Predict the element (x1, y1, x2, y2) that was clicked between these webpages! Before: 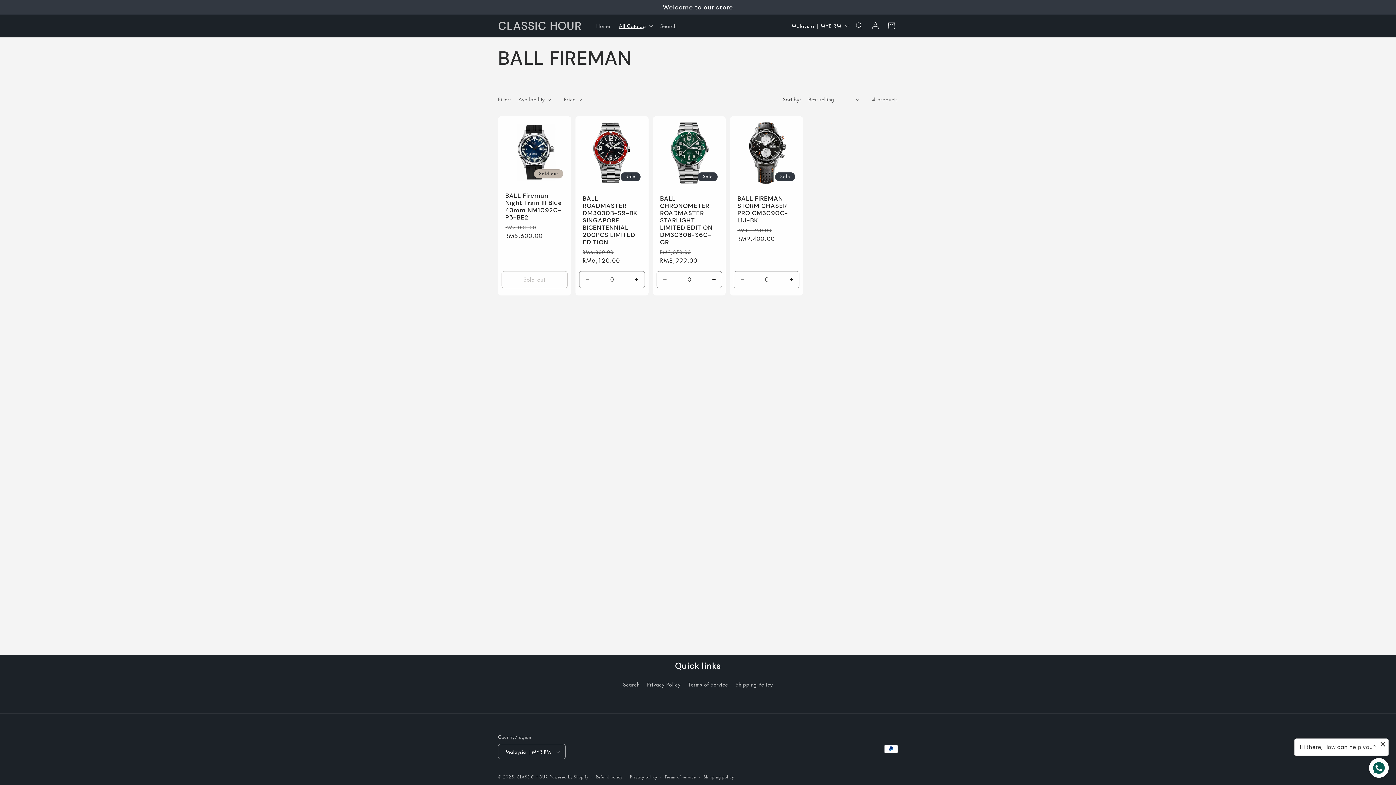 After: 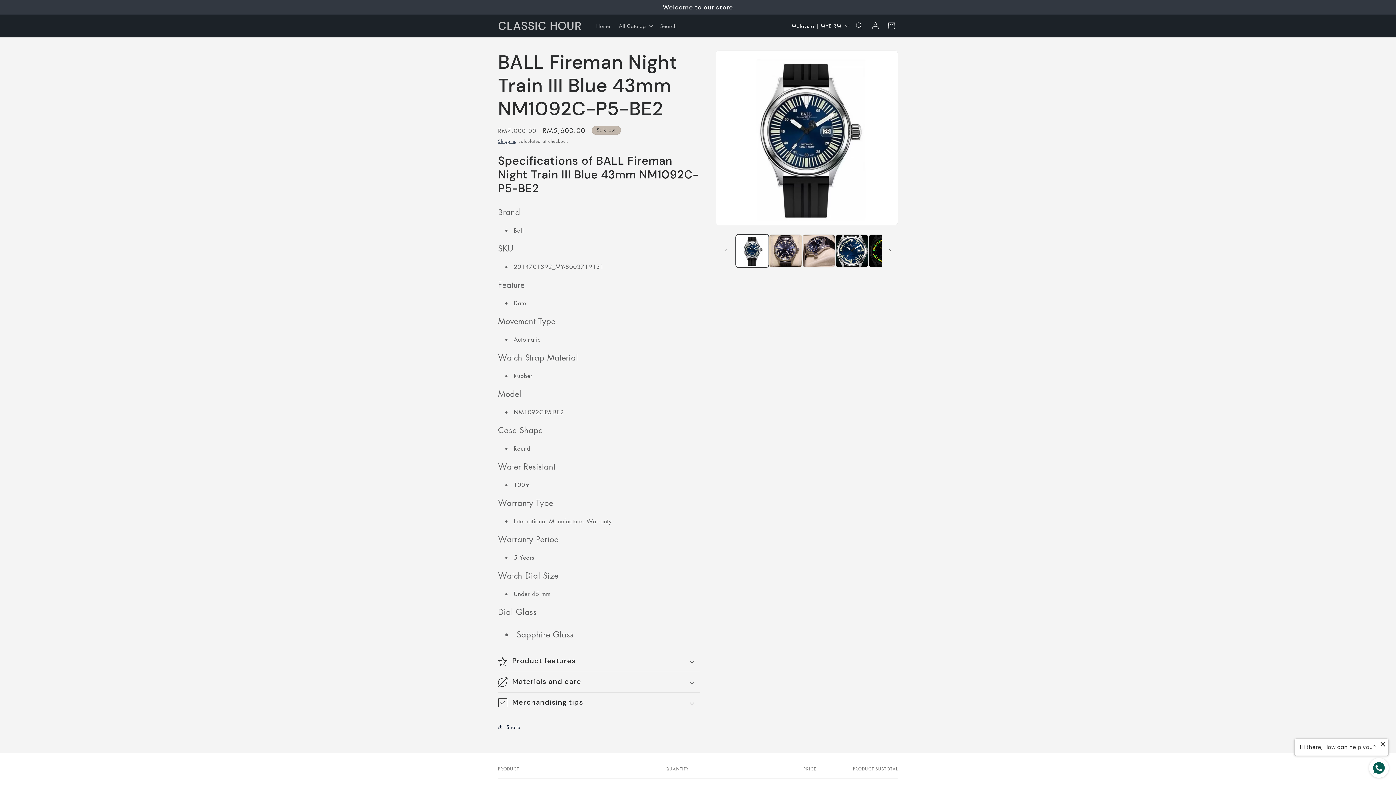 Action: bbox: (505, 191, 563, 220) label: BALL Fireman Night Train III Blue 43mm NM1092C-P5-BE2